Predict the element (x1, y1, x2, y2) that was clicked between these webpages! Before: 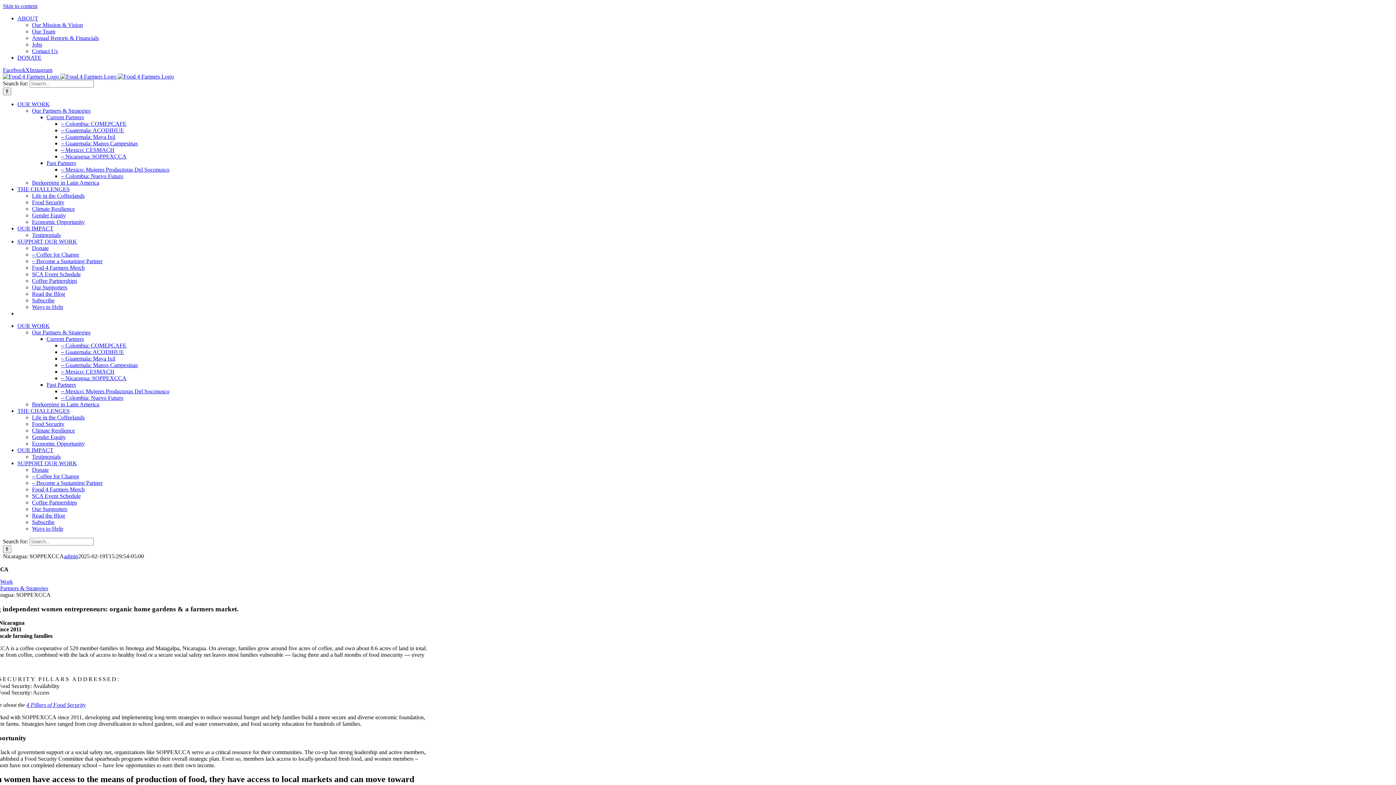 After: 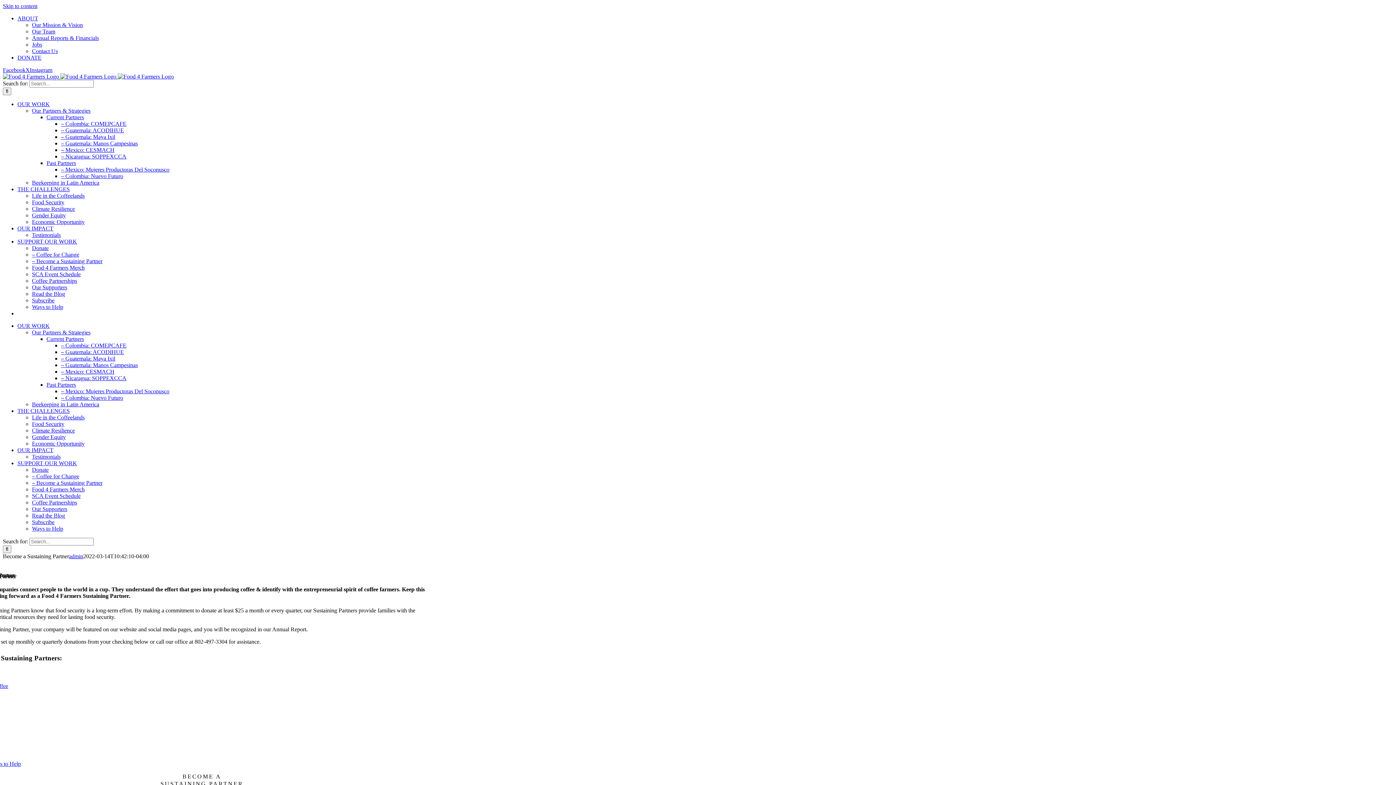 Action: bbox: (32, 480, 102, 486) label: – Become a Sustaining Partner